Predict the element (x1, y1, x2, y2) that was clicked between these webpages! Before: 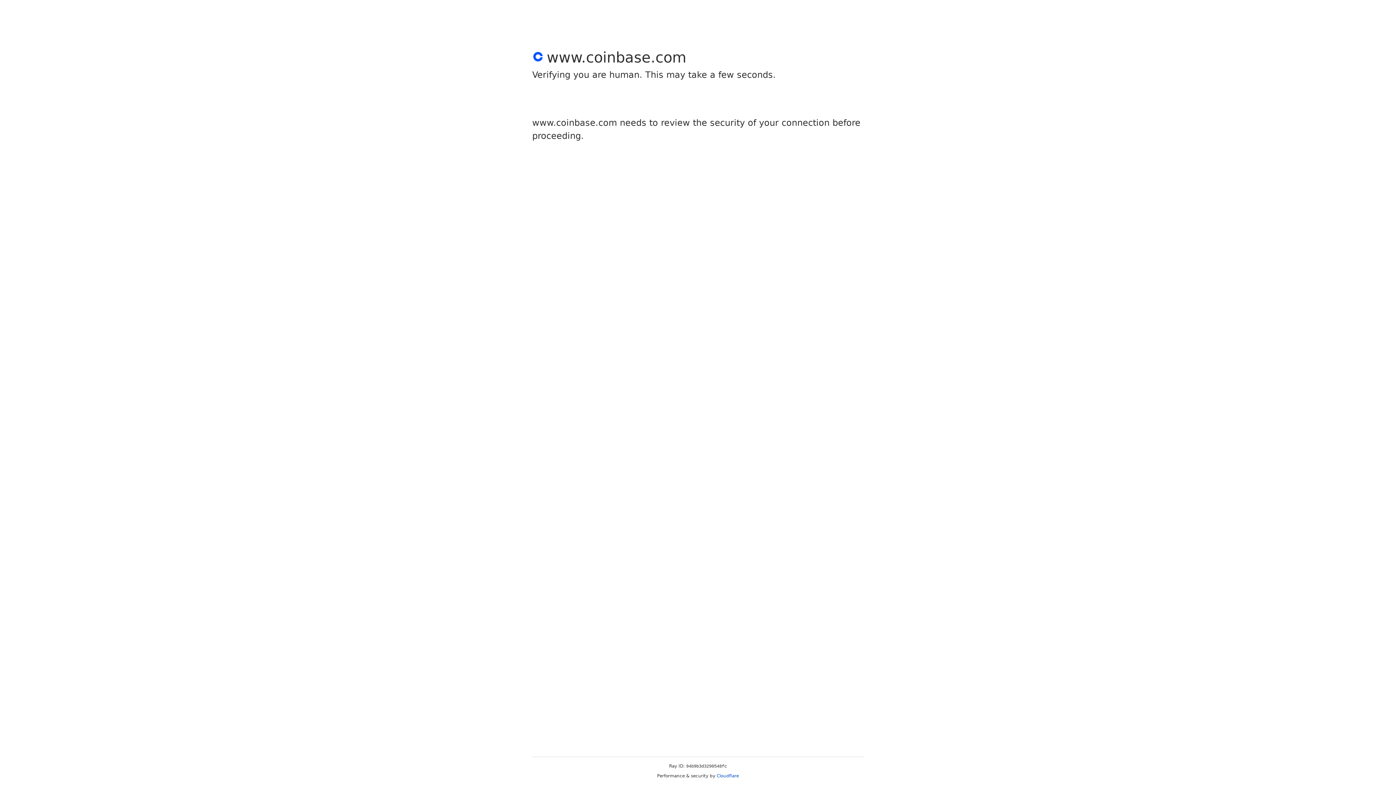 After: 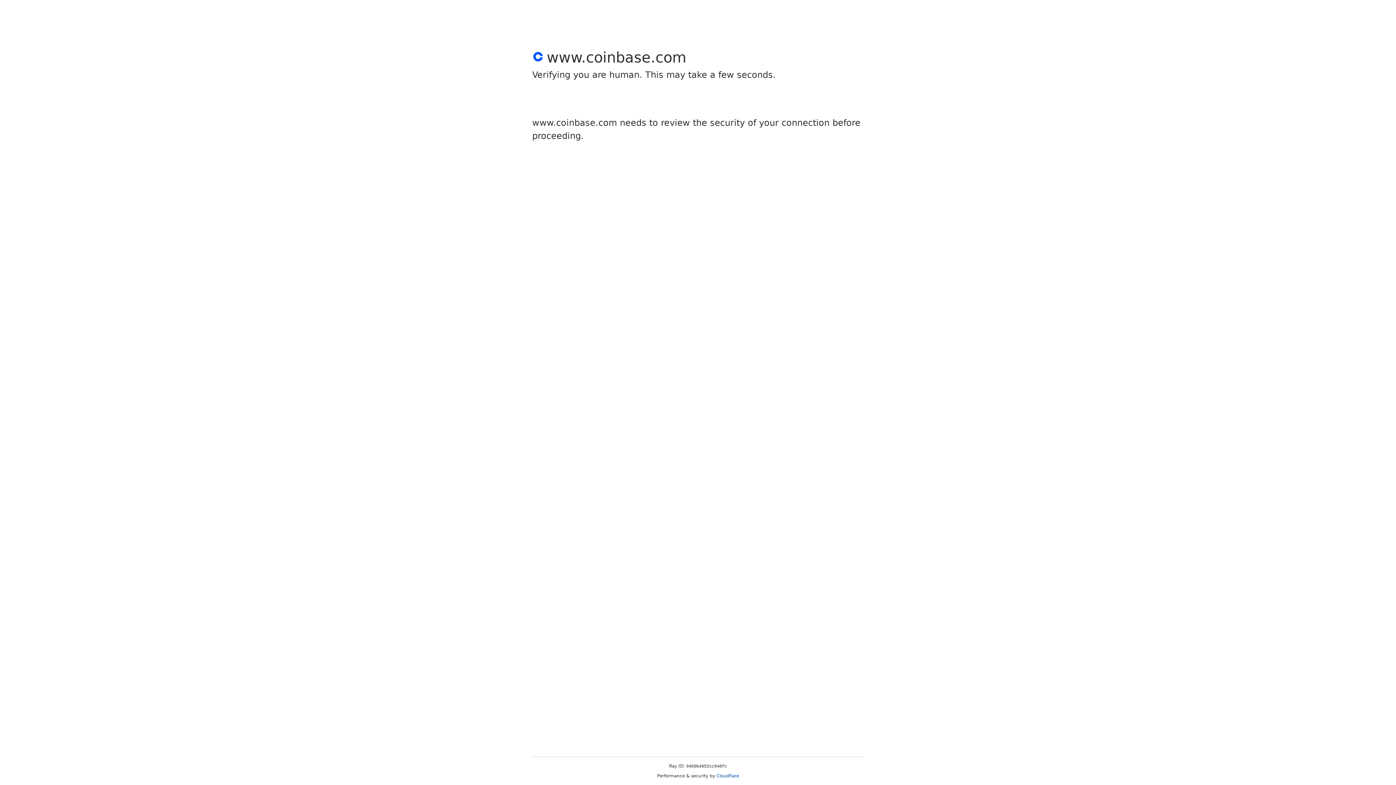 Action: label: Cloudflare bbox: (716, 773, 739, 778)